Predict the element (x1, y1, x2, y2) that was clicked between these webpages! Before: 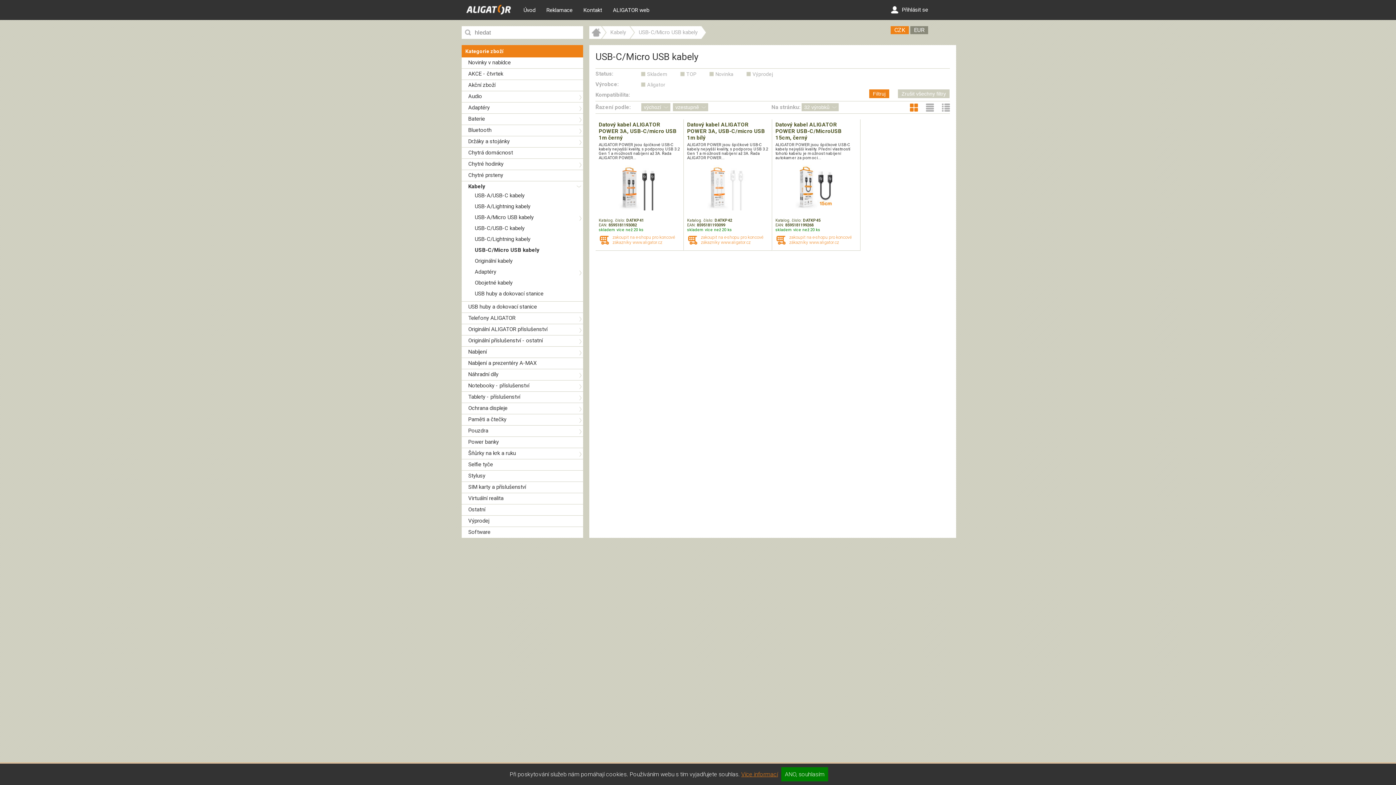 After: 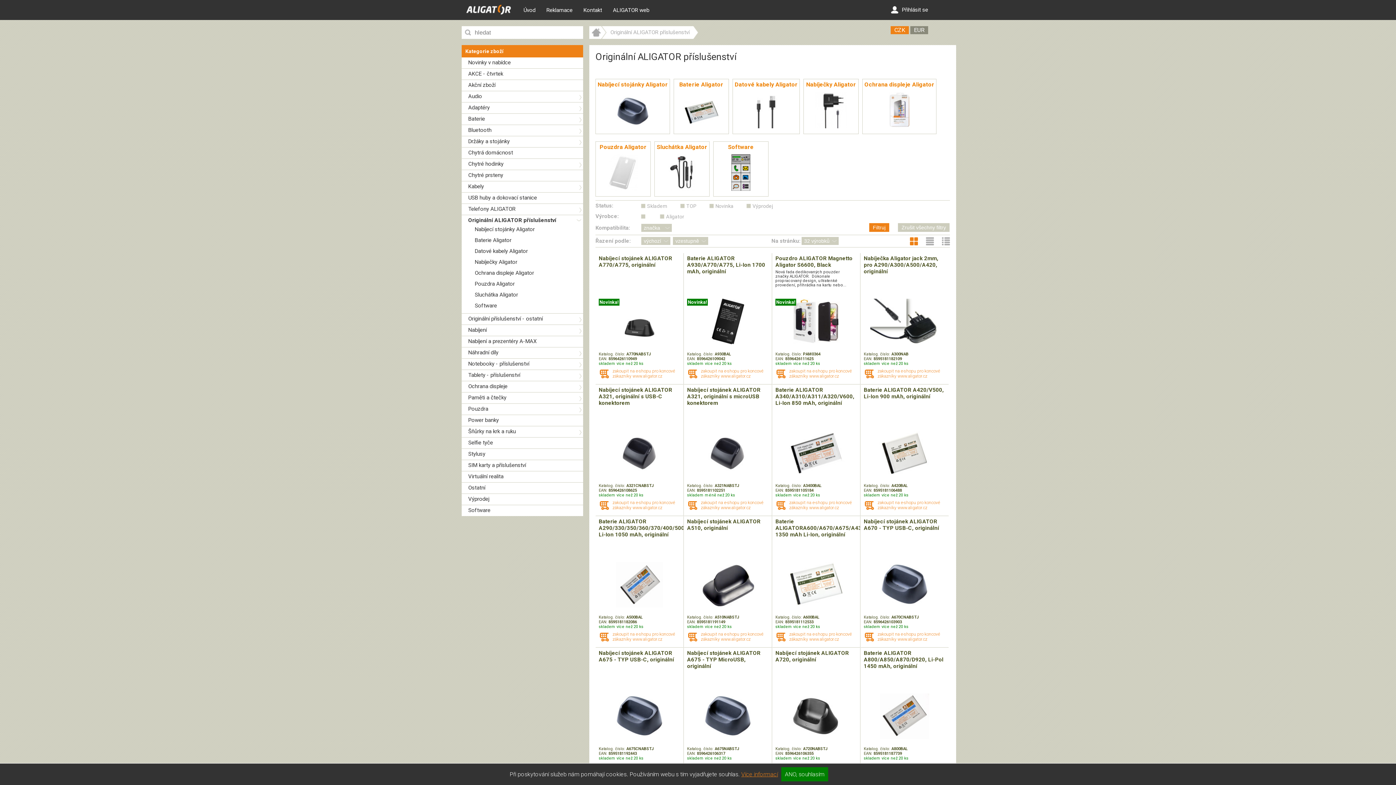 Action: bbox: (468, 326, 547, 332) label: Originální ALIGATOR příslušenství